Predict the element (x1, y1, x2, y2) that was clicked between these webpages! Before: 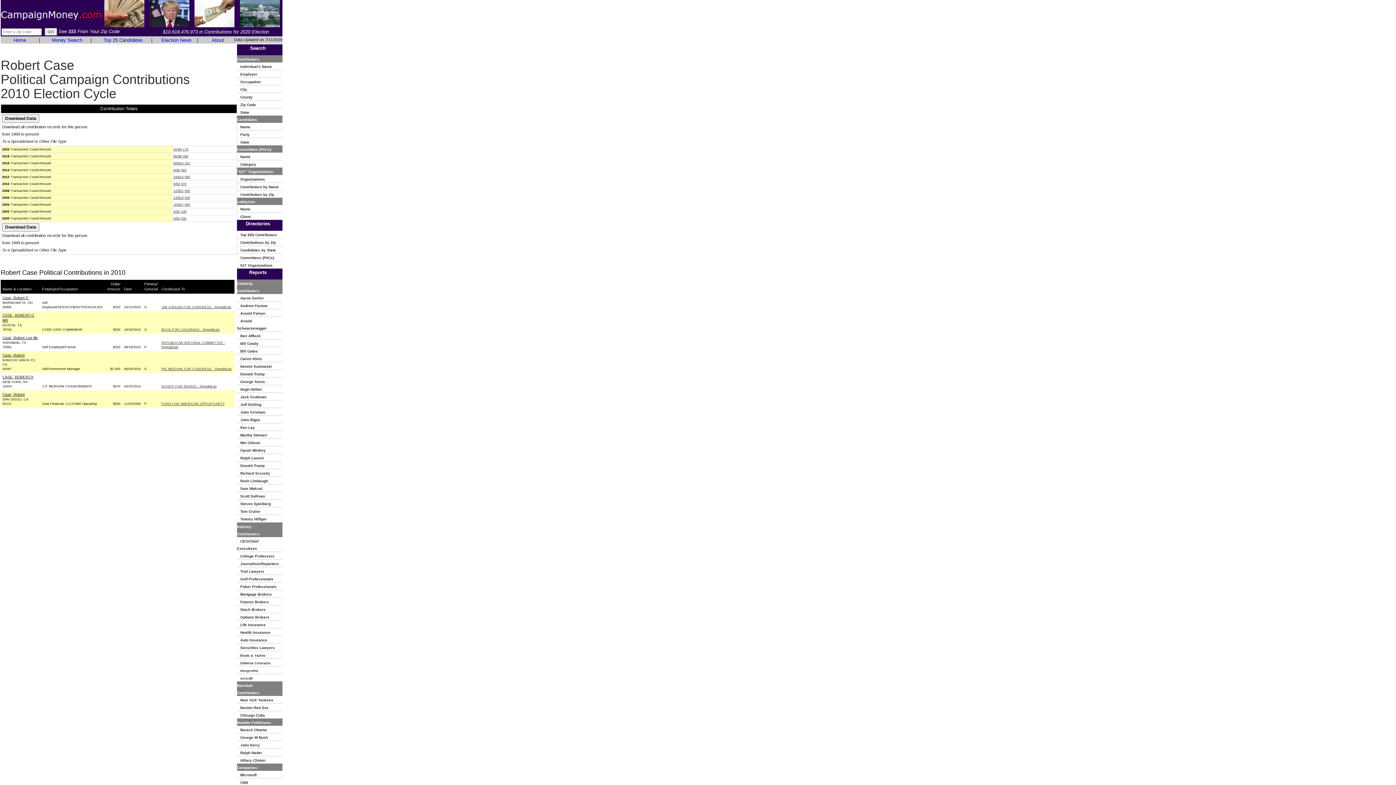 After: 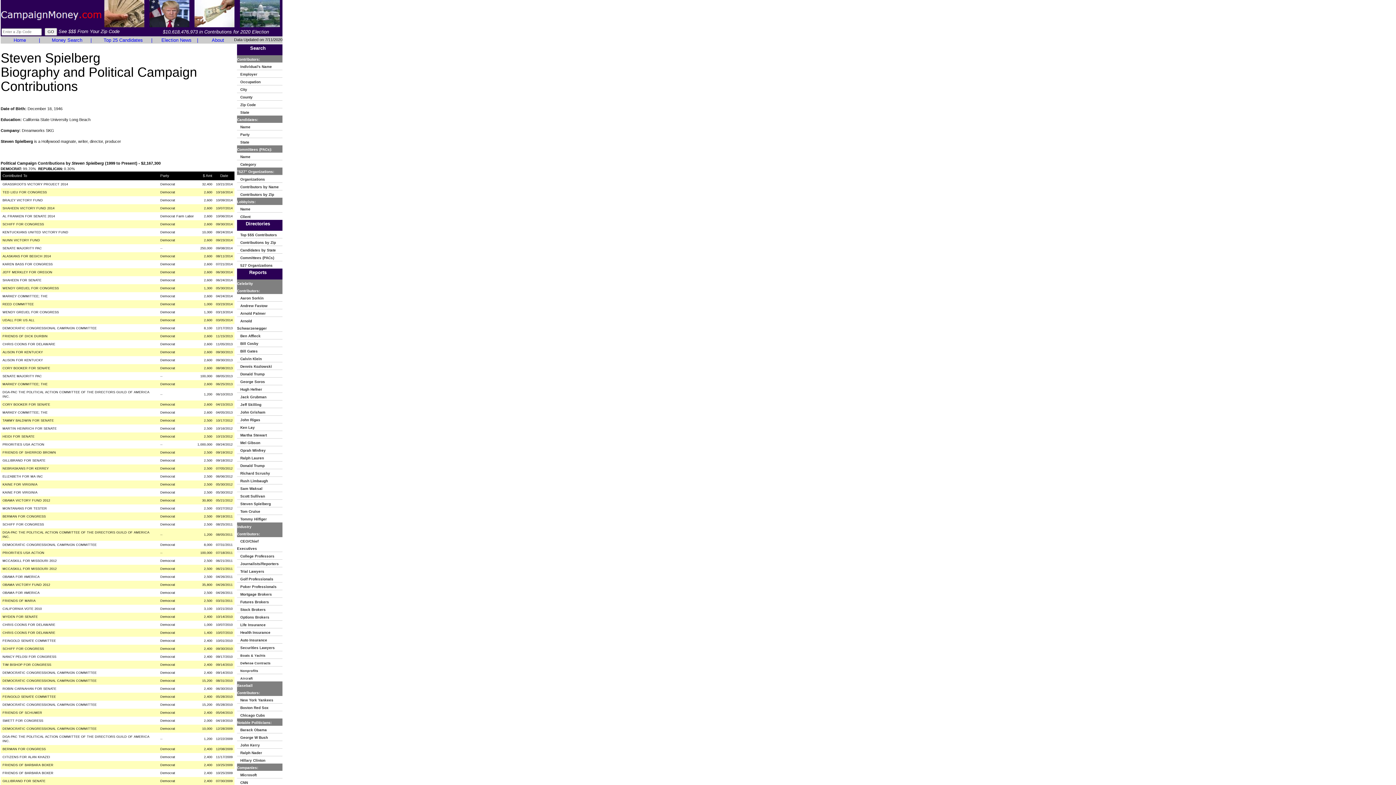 Action: label:    Steven Spielberg bbox: (237, 500, 274, 506)